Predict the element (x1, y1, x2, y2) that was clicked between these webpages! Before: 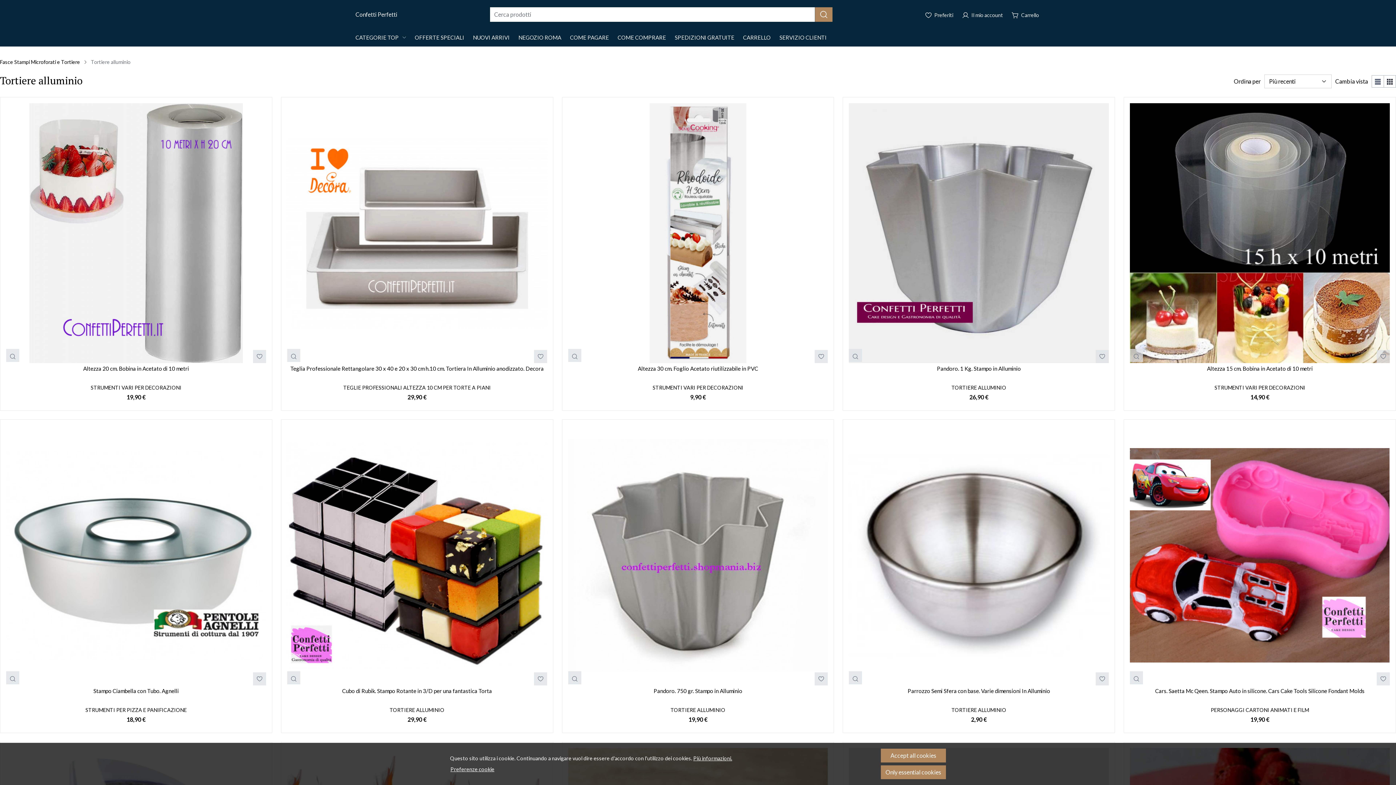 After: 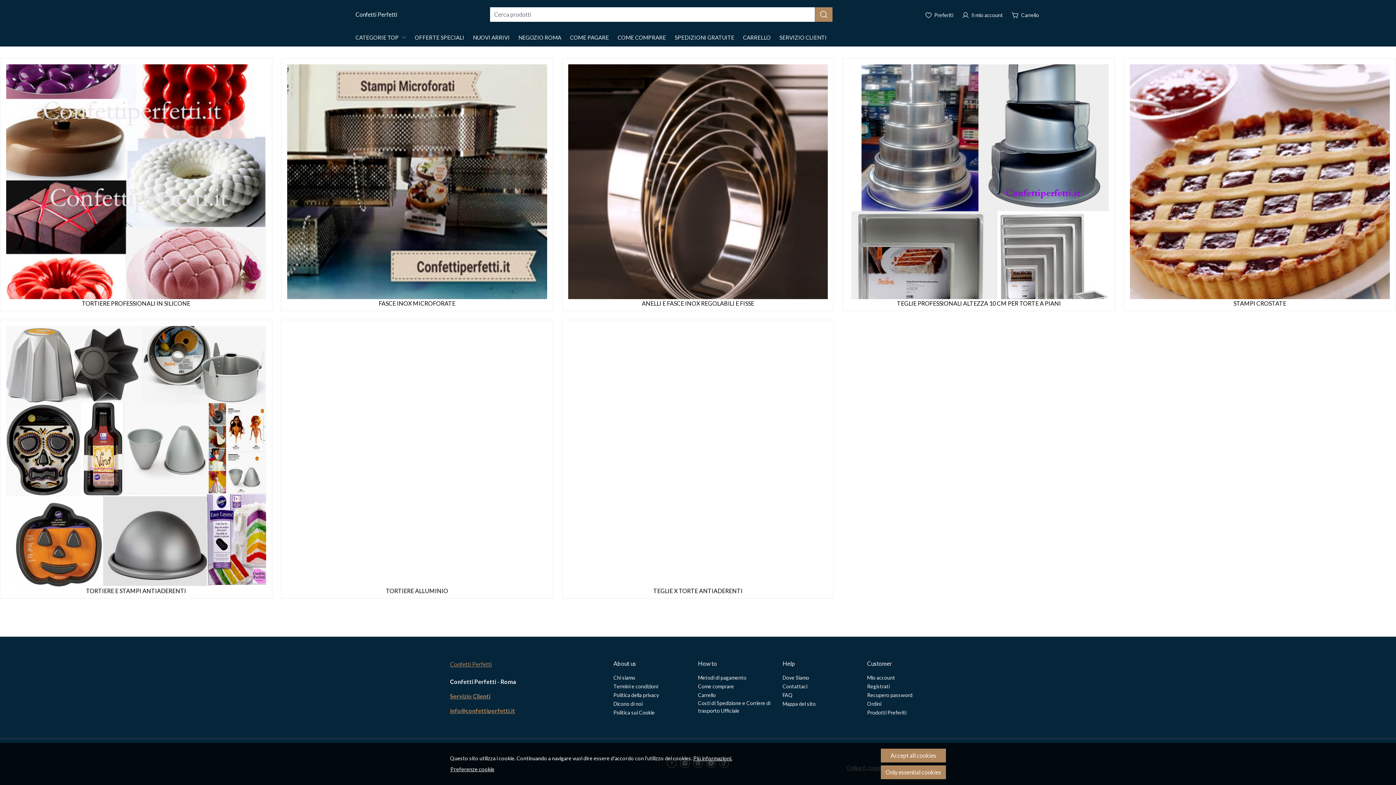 Action: bbox: (0, 58, 80, 65) label: Fasce Stampi Microforati e Tortiere